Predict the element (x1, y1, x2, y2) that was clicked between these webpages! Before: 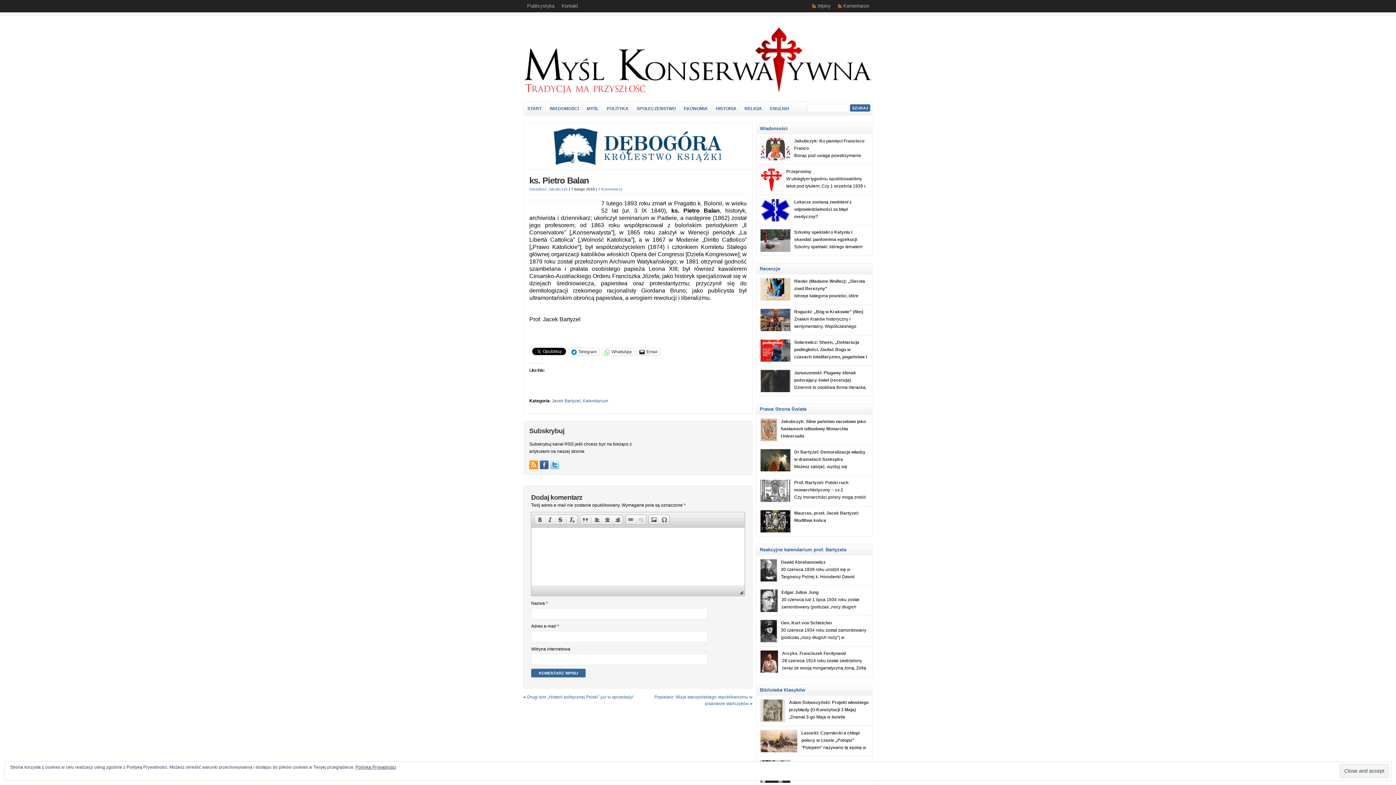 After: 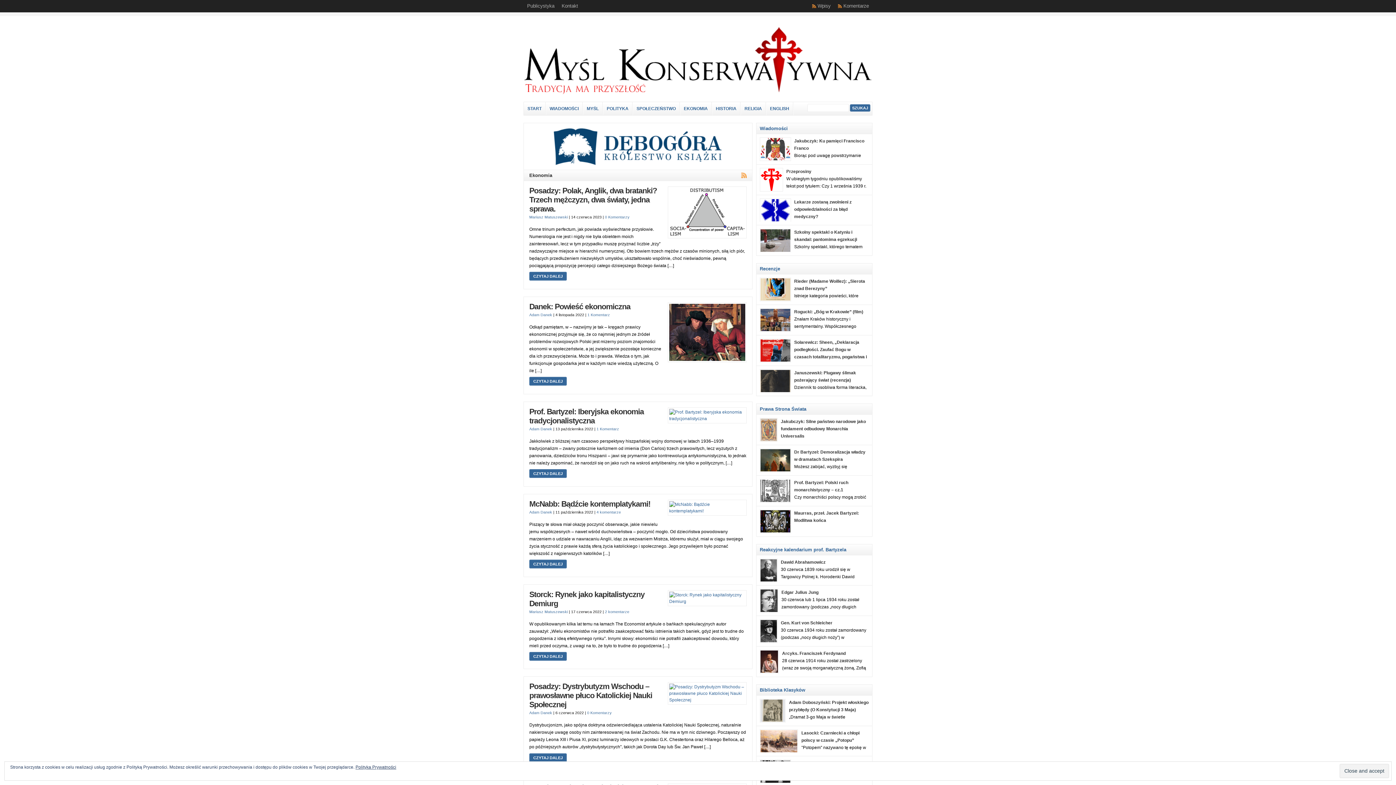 Action: label: EKONOMIA bbox: (680, 102, 712, 115)